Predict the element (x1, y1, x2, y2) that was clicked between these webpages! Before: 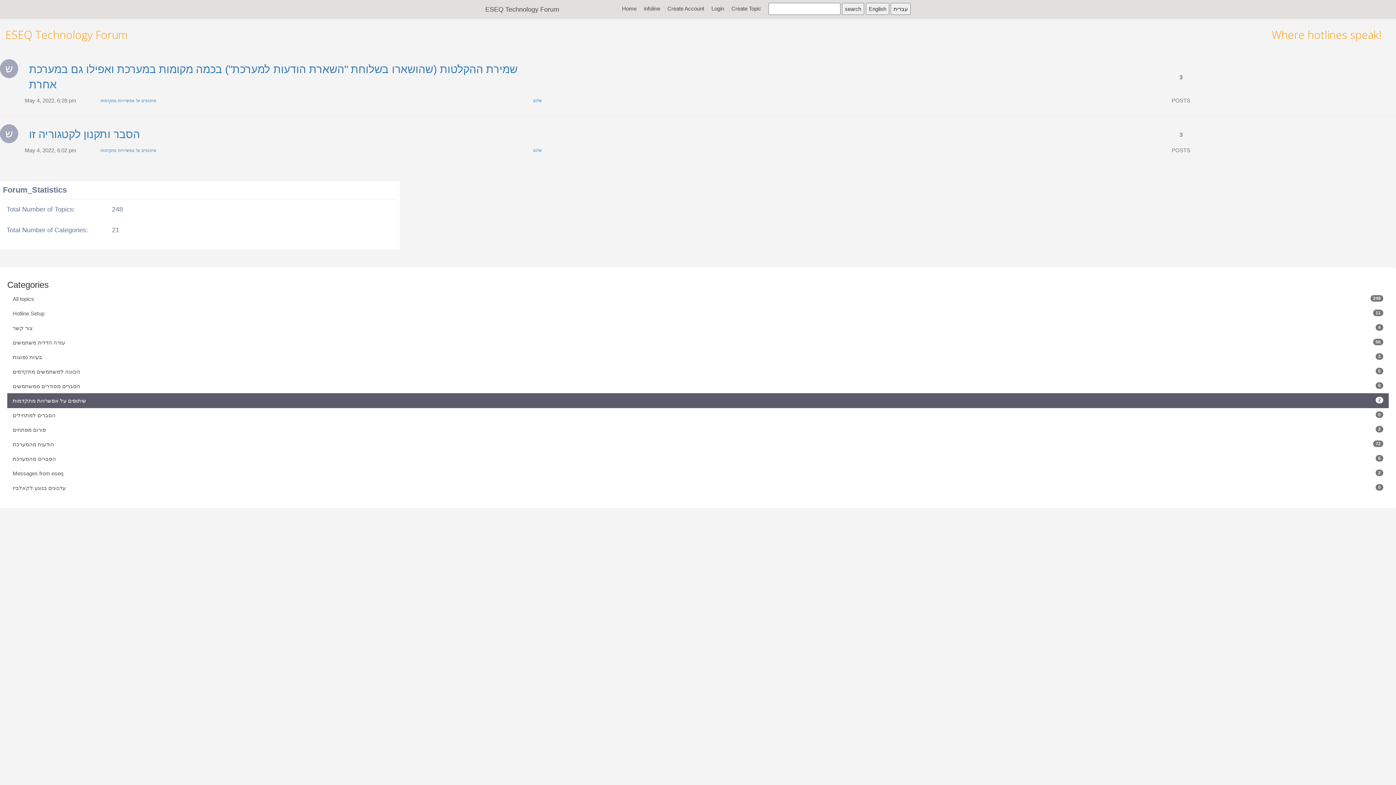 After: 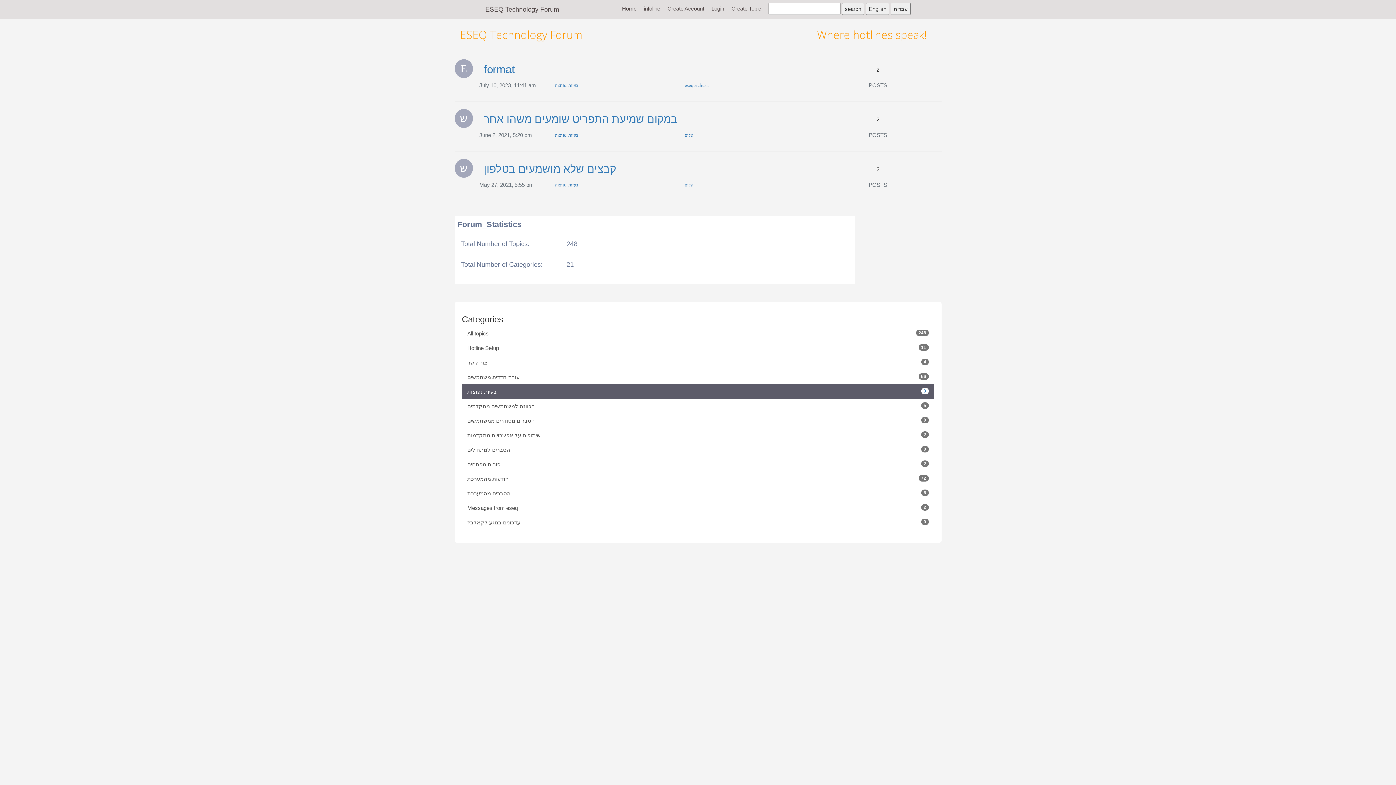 Action: bbox: (7, 349, 1389, 364) label: בעיות נפוצות
3